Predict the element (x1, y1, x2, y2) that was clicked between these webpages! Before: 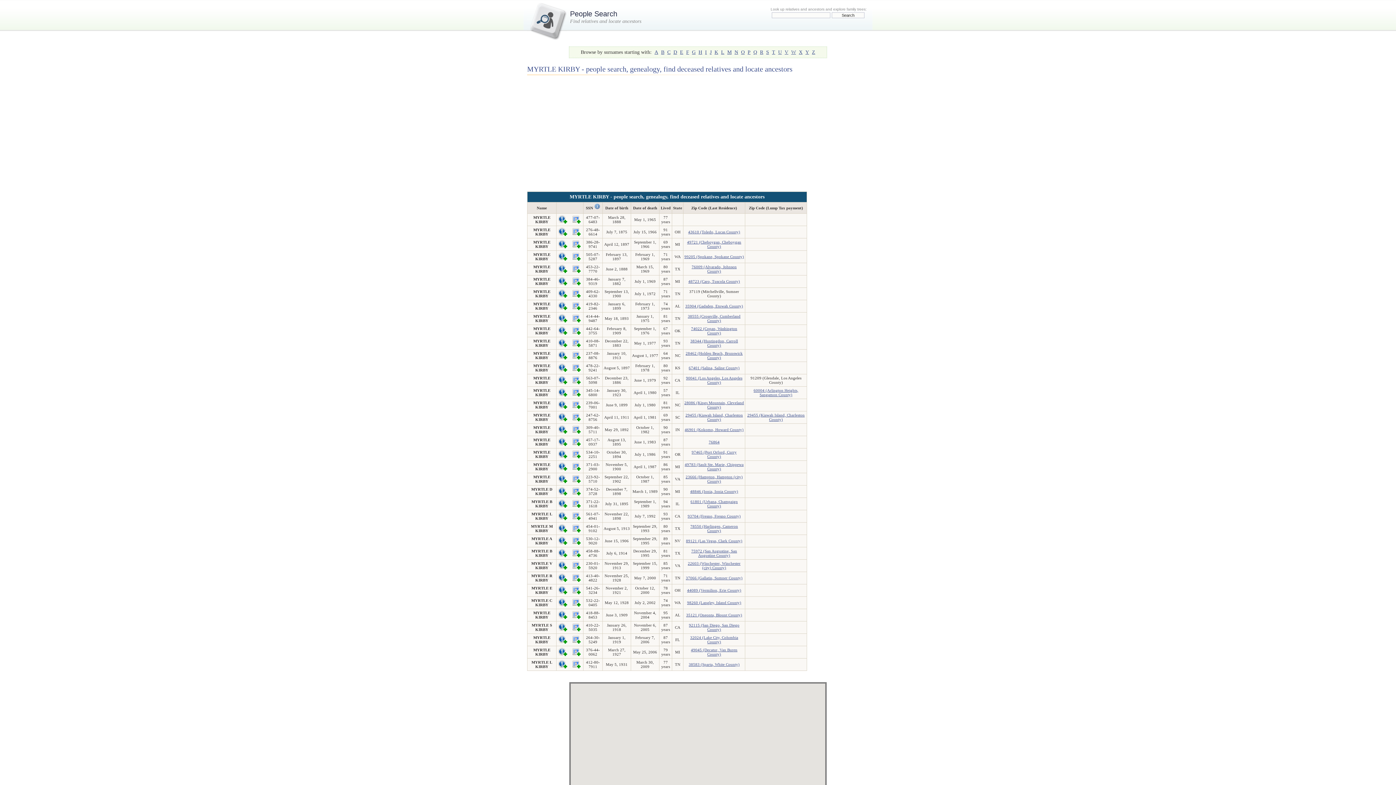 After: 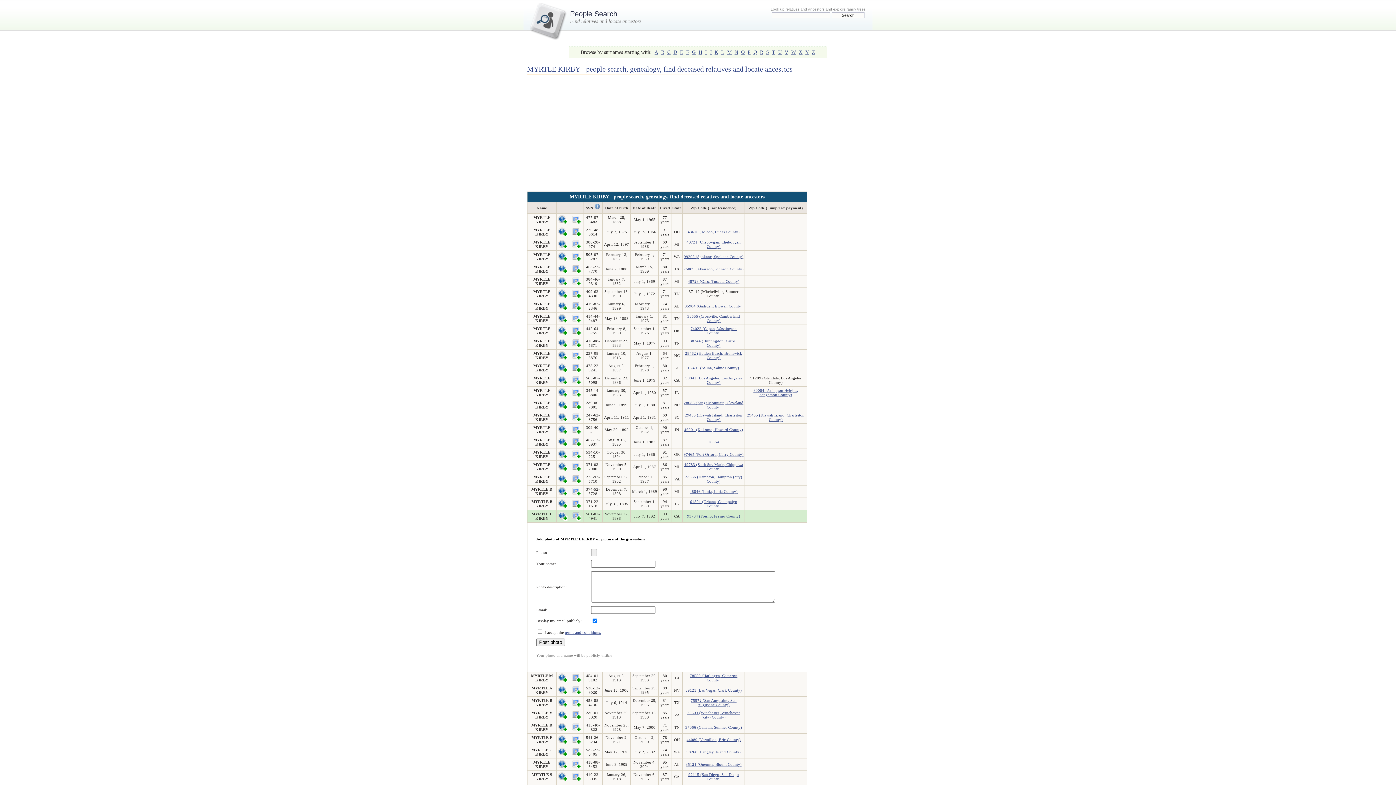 Action: bbox: (572, 517, 581, 521)